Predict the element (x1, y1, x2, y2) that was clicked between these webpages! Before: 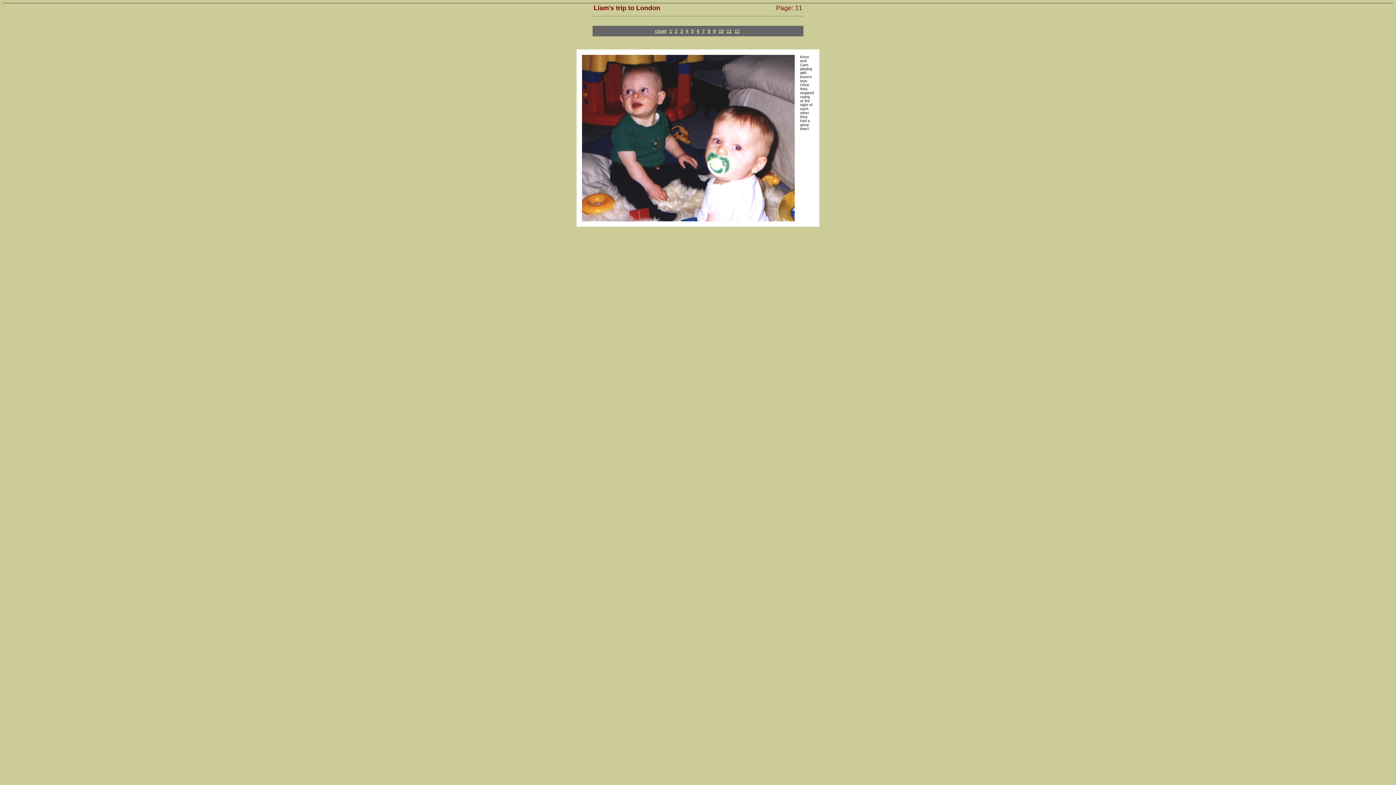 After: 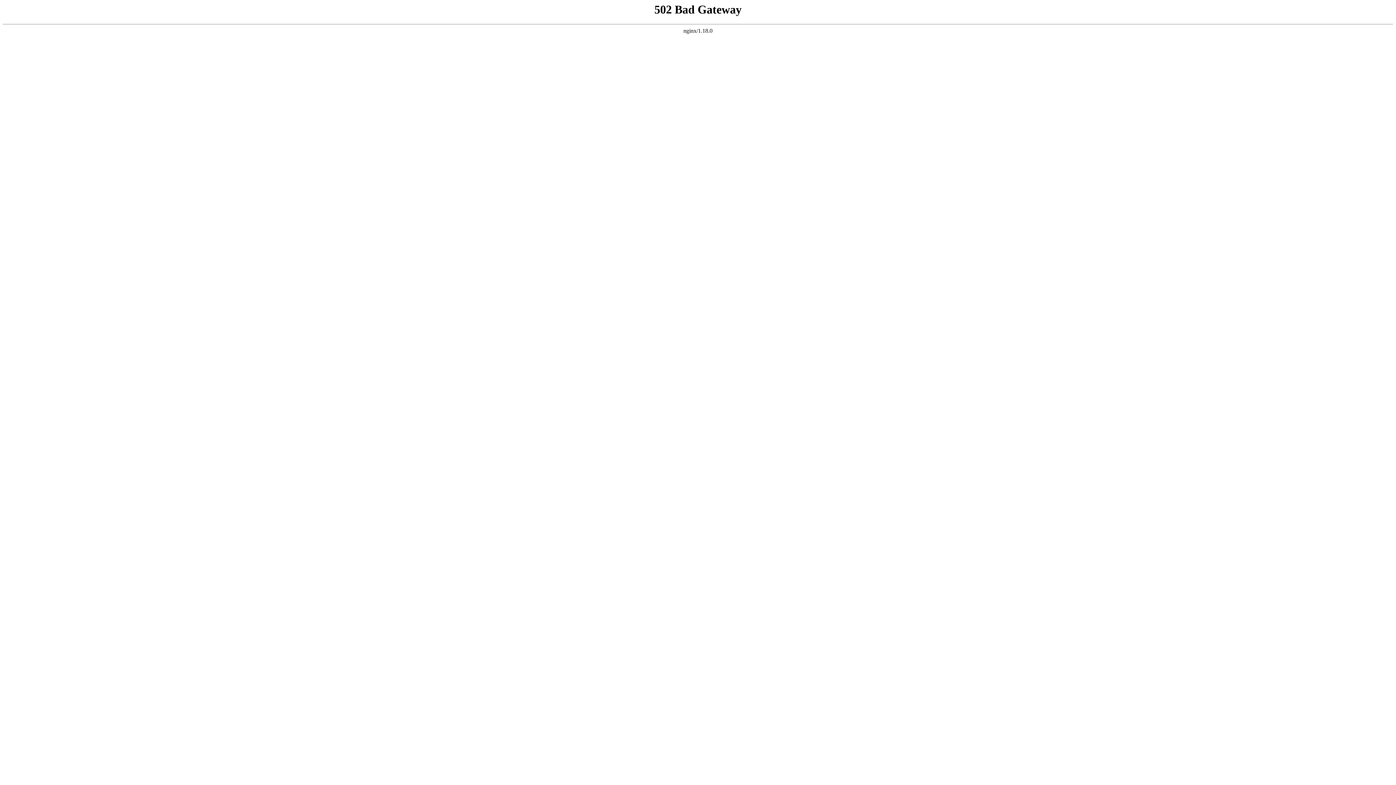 Action: bbox: (734, 28, 739, 33) label: 12